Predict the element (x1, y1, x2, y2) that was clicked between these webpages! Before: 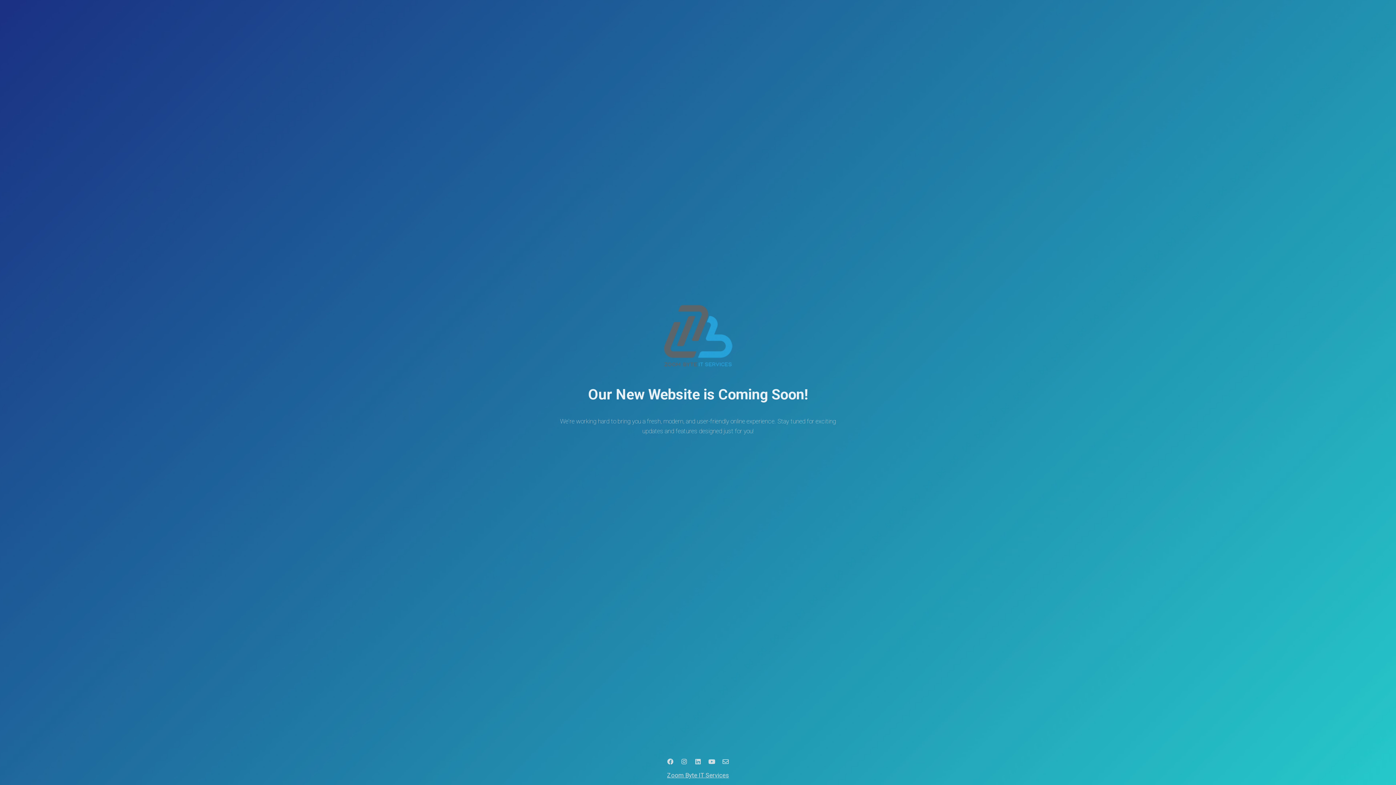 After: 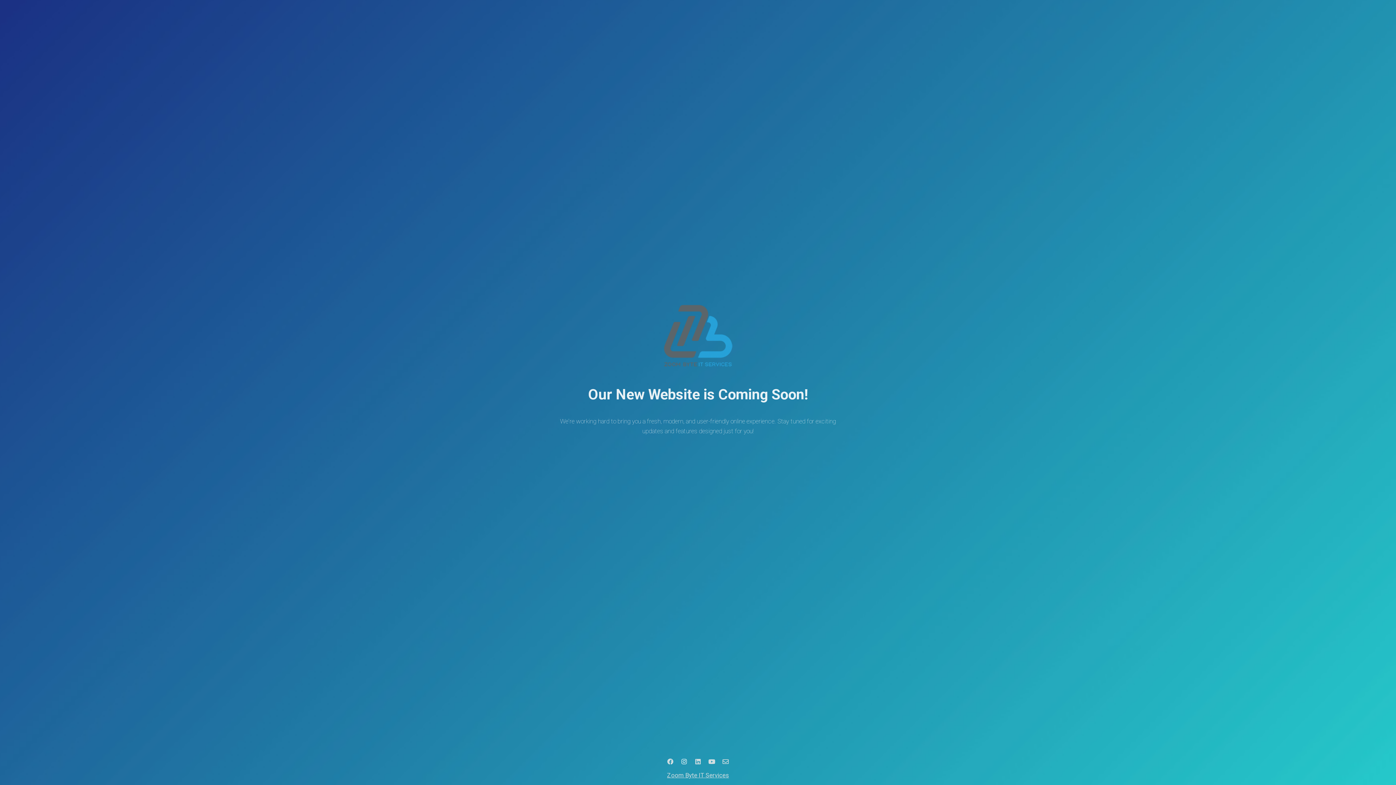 Action: bbox: (678, 756, 690, 768)